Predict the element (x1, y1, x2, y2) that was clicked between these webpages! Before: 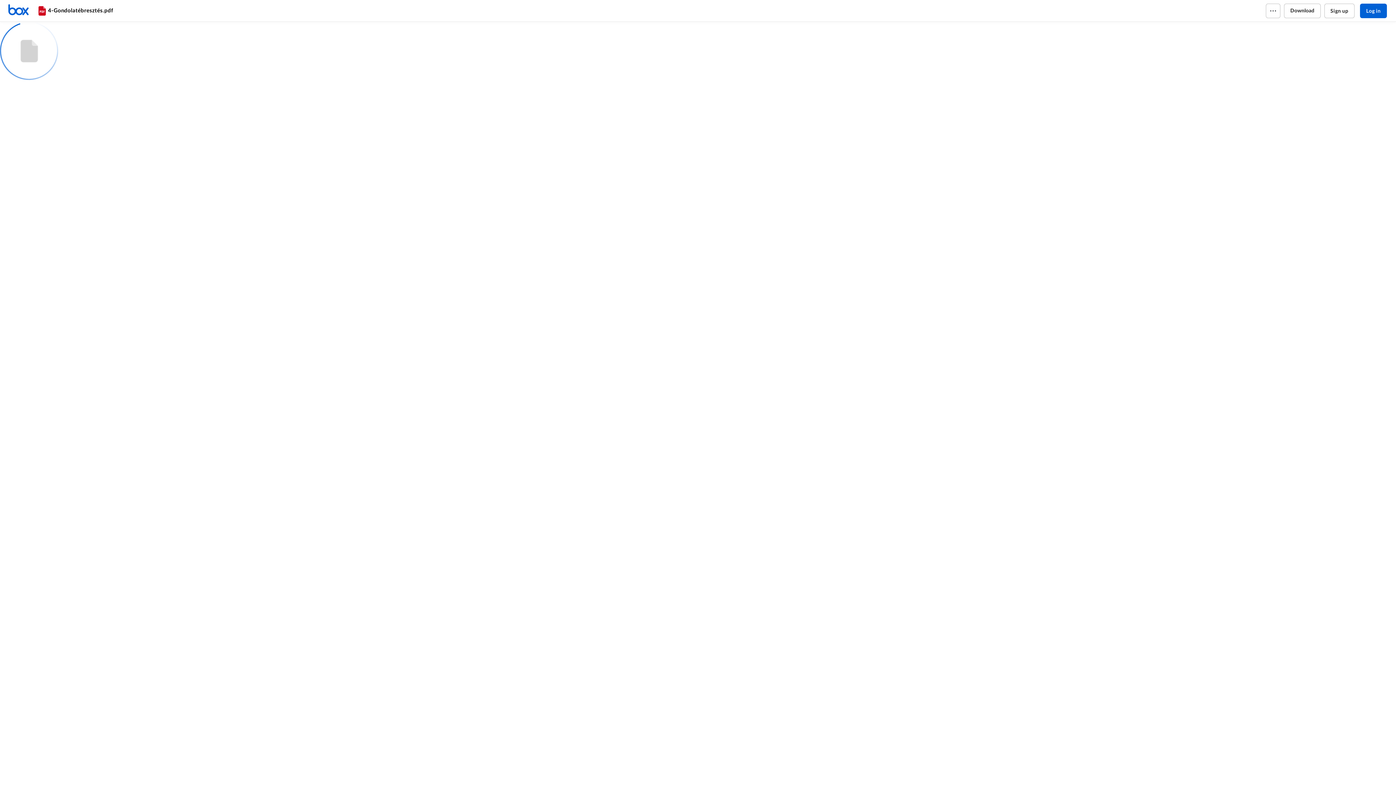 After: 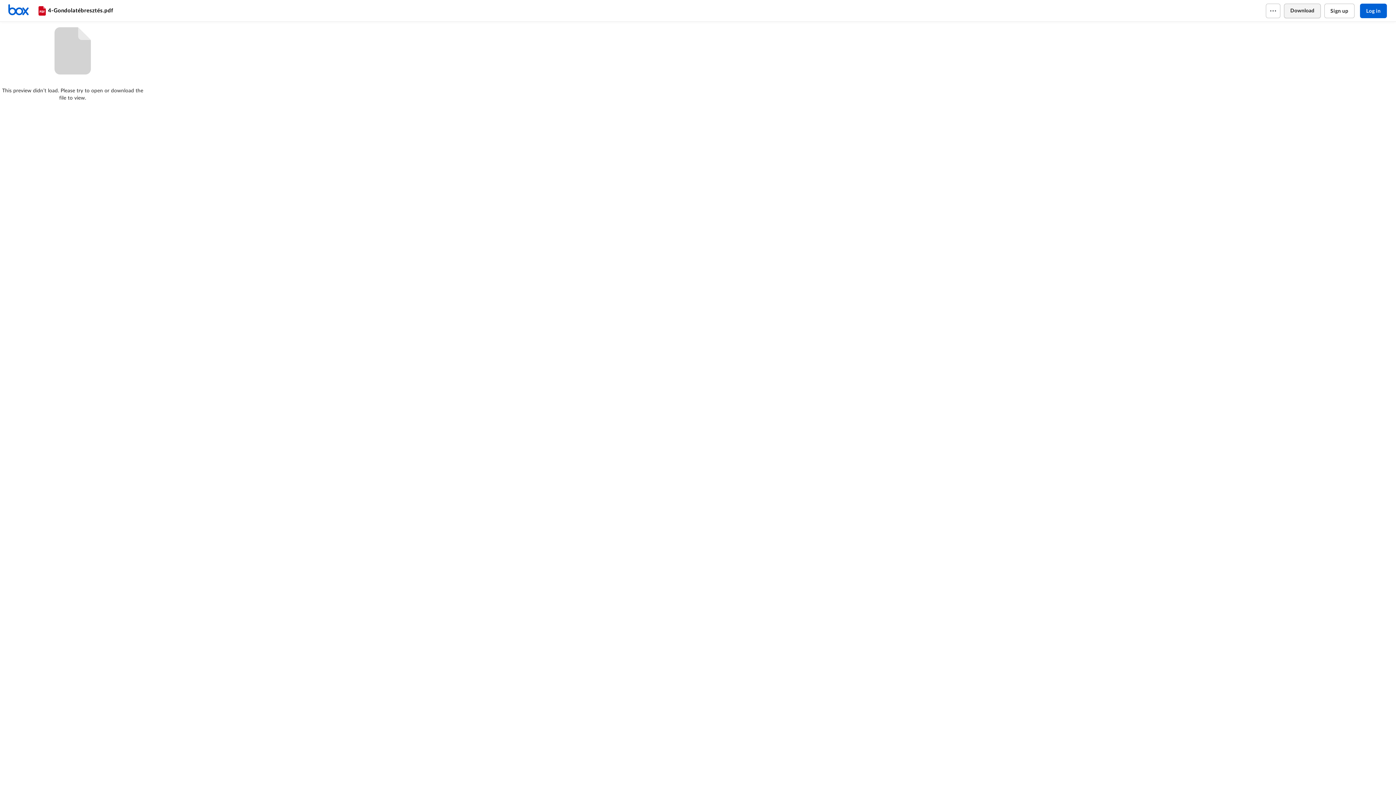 Action: label: Download bbox: (1284, 3, 1320, 18)